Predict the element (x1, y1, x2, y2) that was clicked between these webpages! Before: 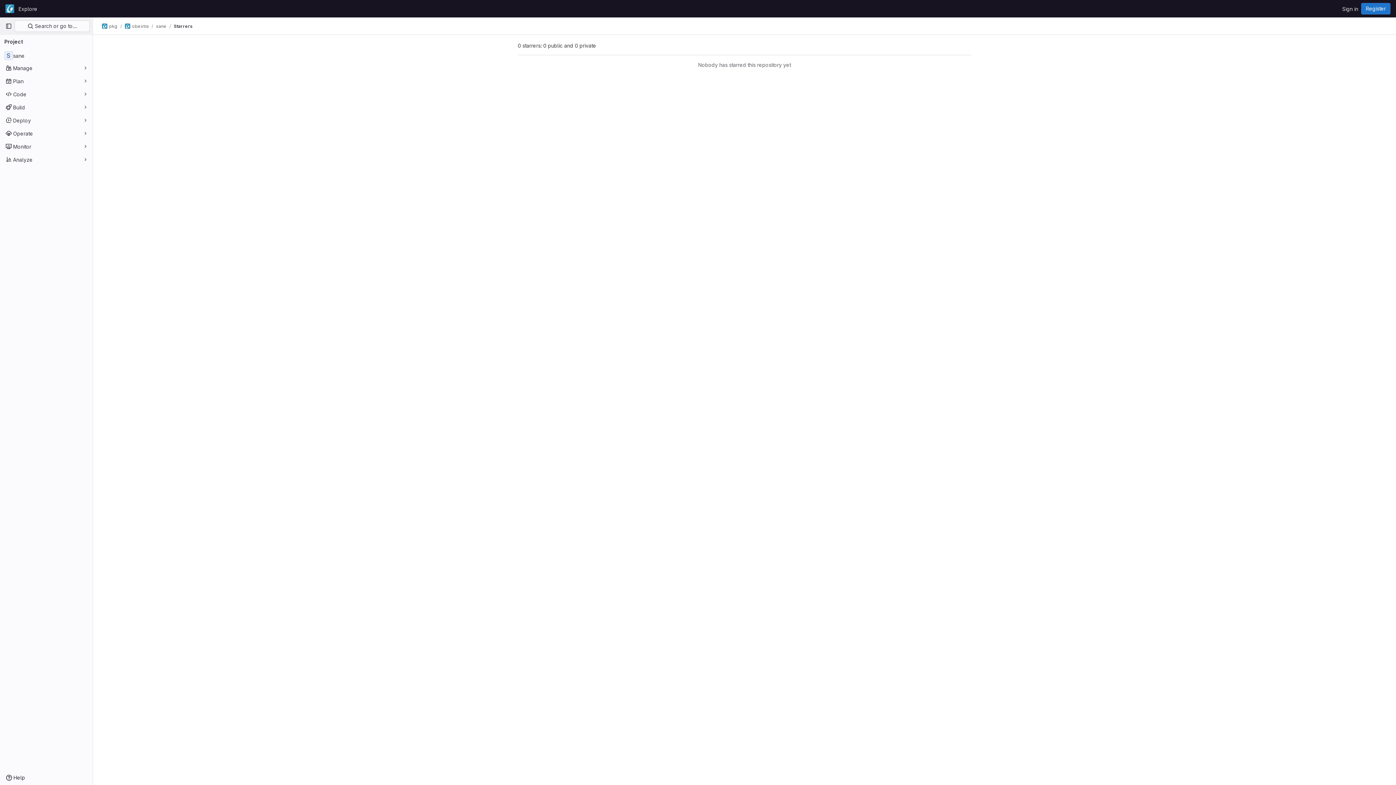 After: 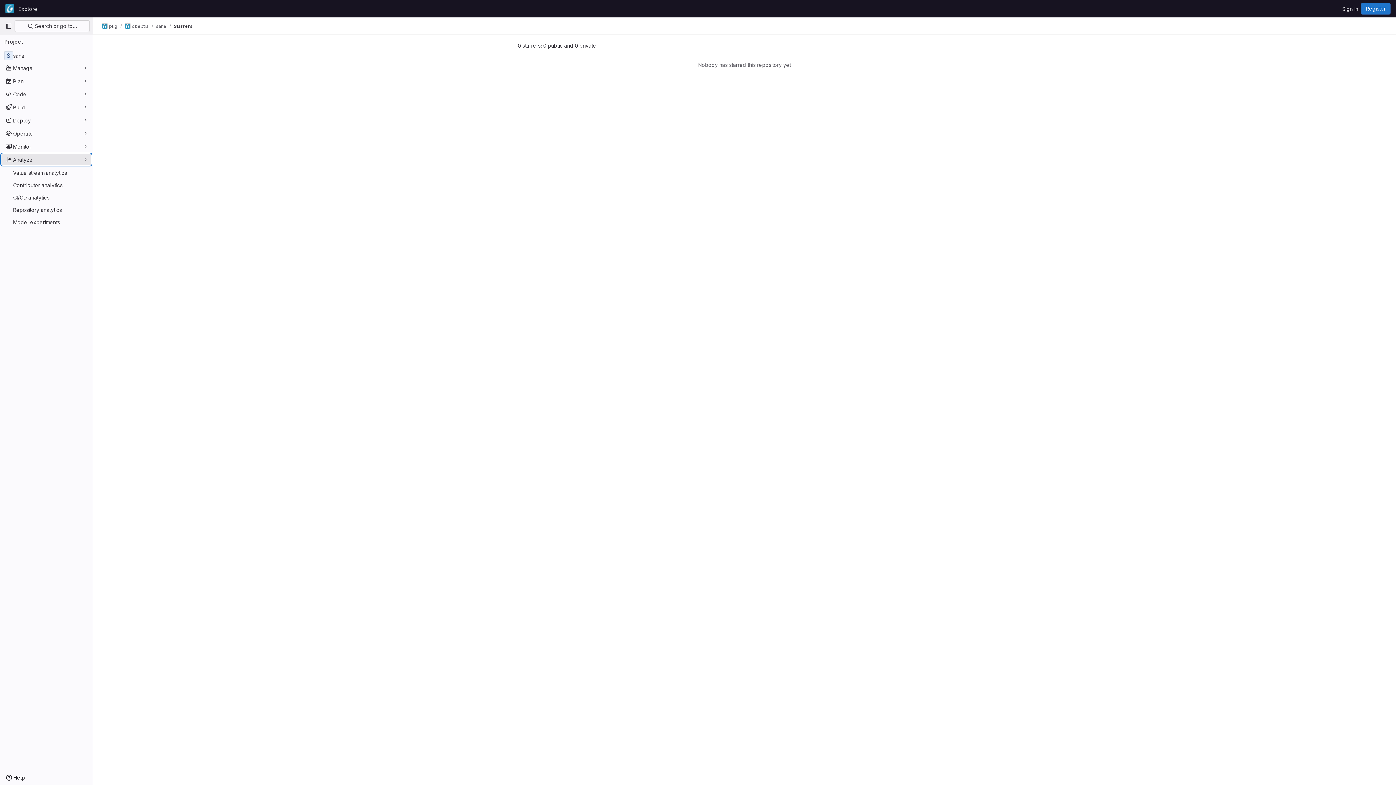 Action: label: Analyze bbox: (1, 153, 91, 165)